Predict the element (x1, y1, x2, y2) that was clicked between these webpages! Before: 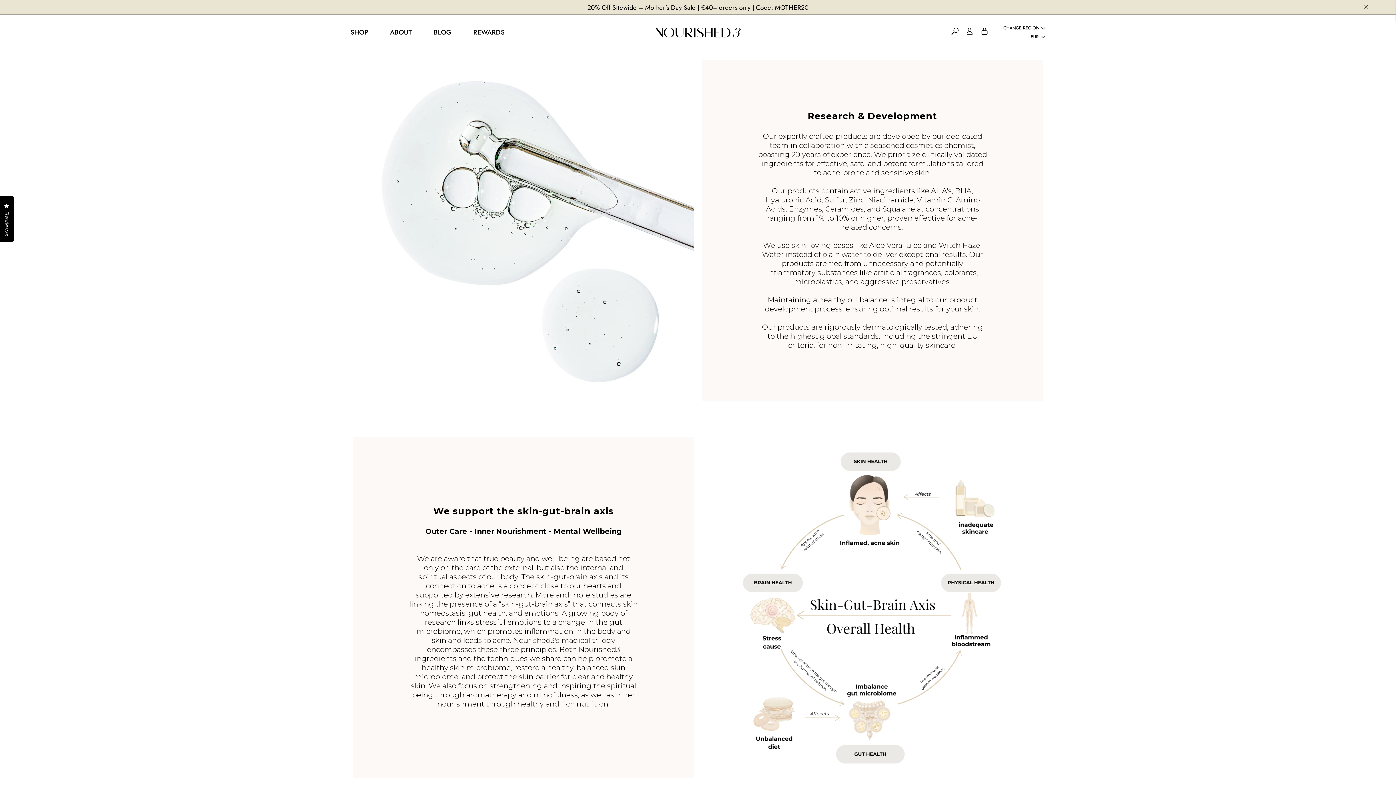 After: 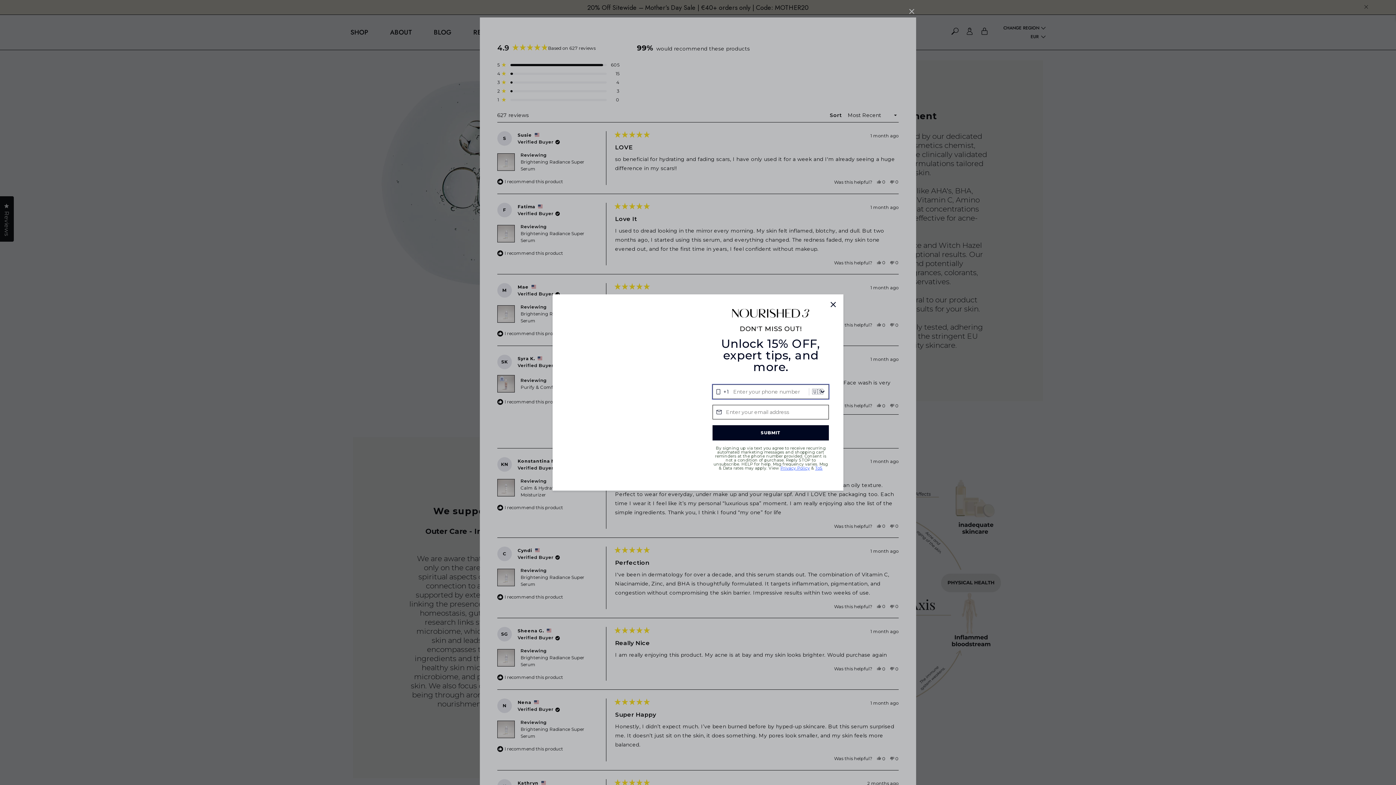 Action: label: Reviews
Click to open the reviews dialog bbox: (0, 196, 13, 241)